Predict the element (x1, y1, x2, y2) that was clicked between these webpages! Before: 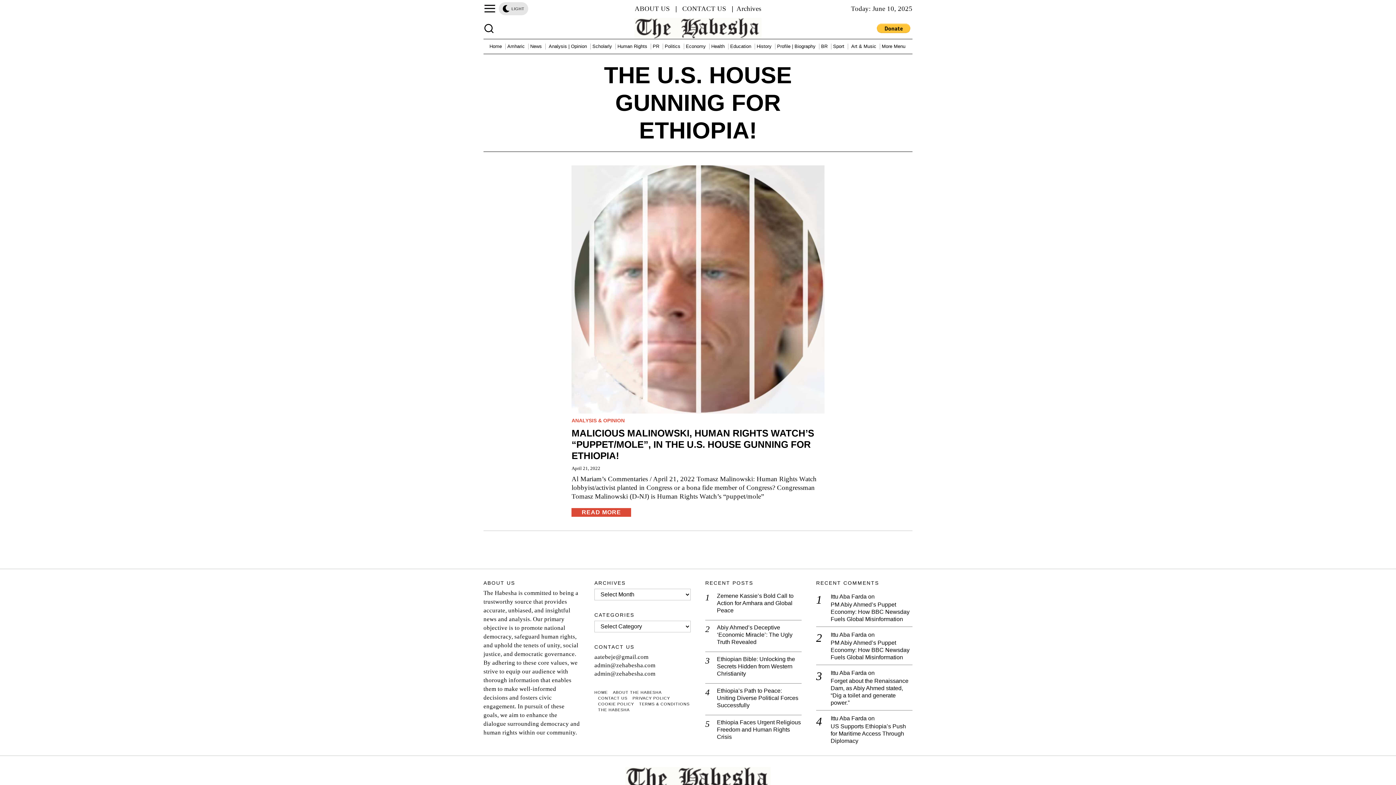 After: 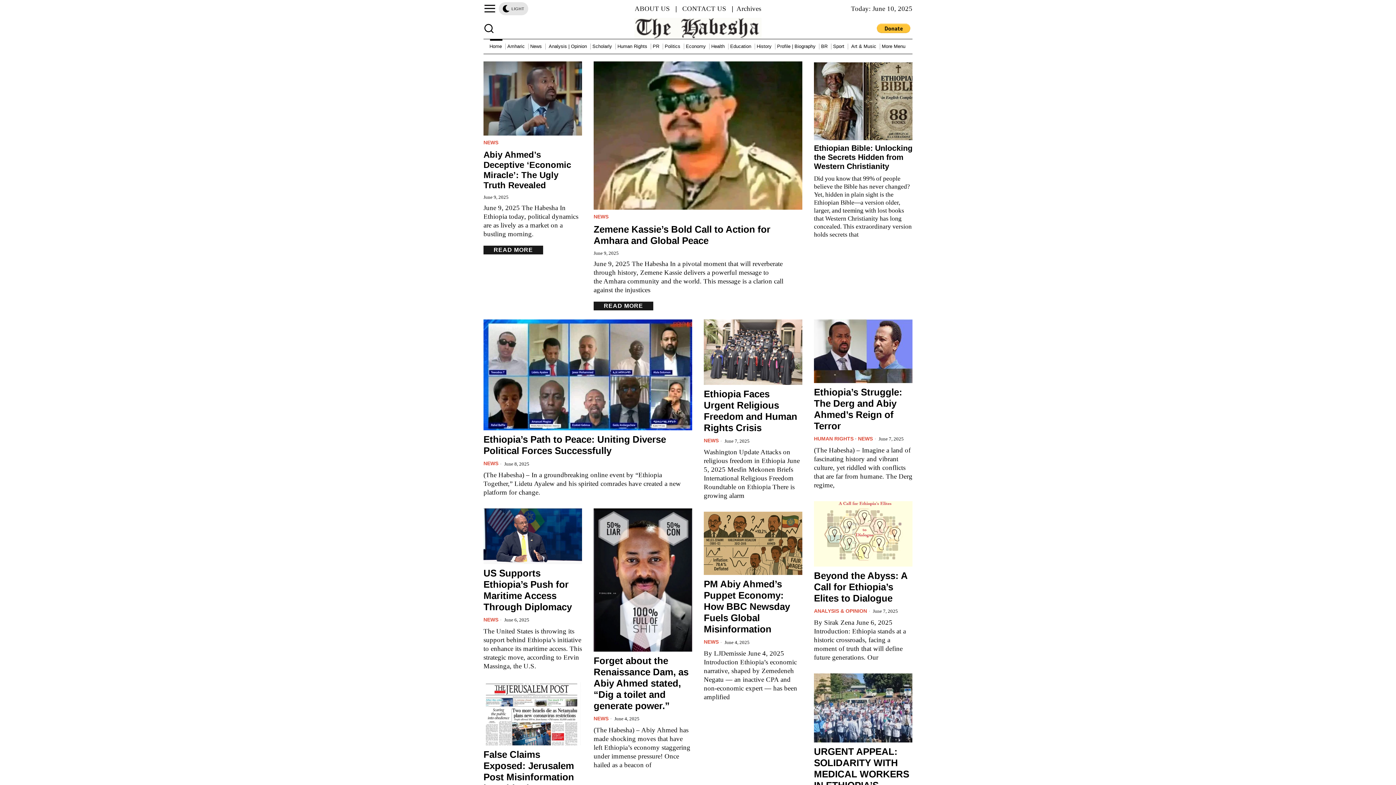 Action: bbox: (634, 23, 761, 31)